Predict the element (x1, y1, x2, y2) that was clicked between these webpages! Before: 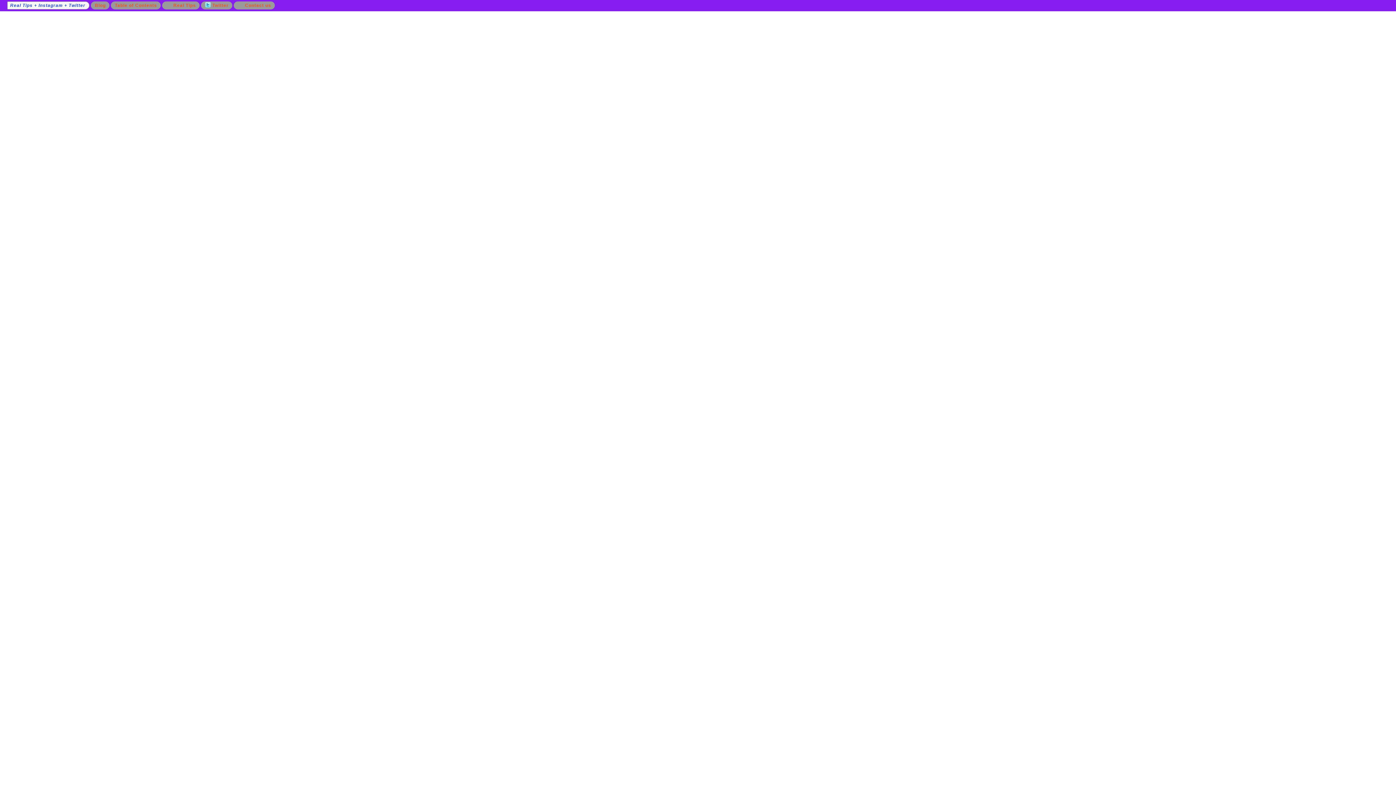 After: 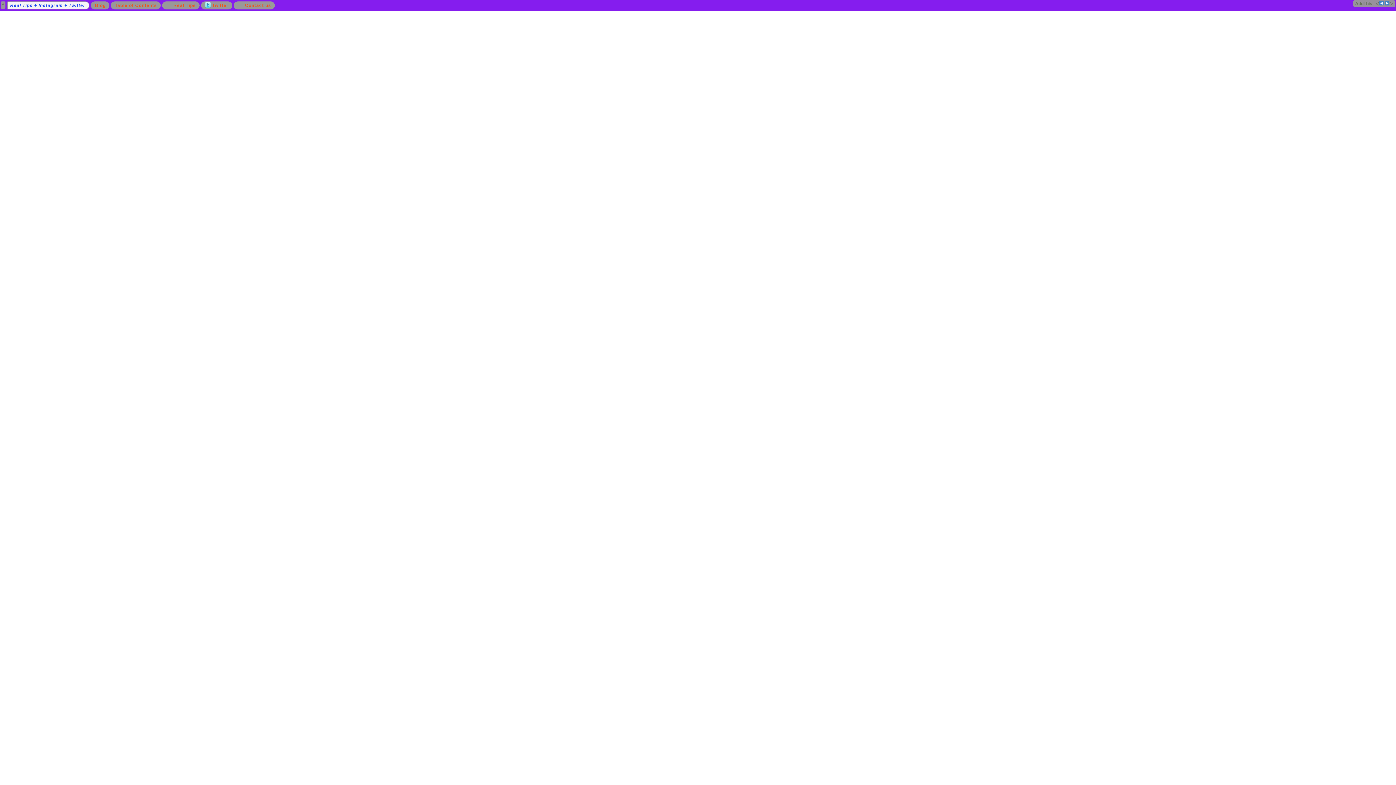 Action: label:  Real Tips bbox: (162, 1, 199, 9)